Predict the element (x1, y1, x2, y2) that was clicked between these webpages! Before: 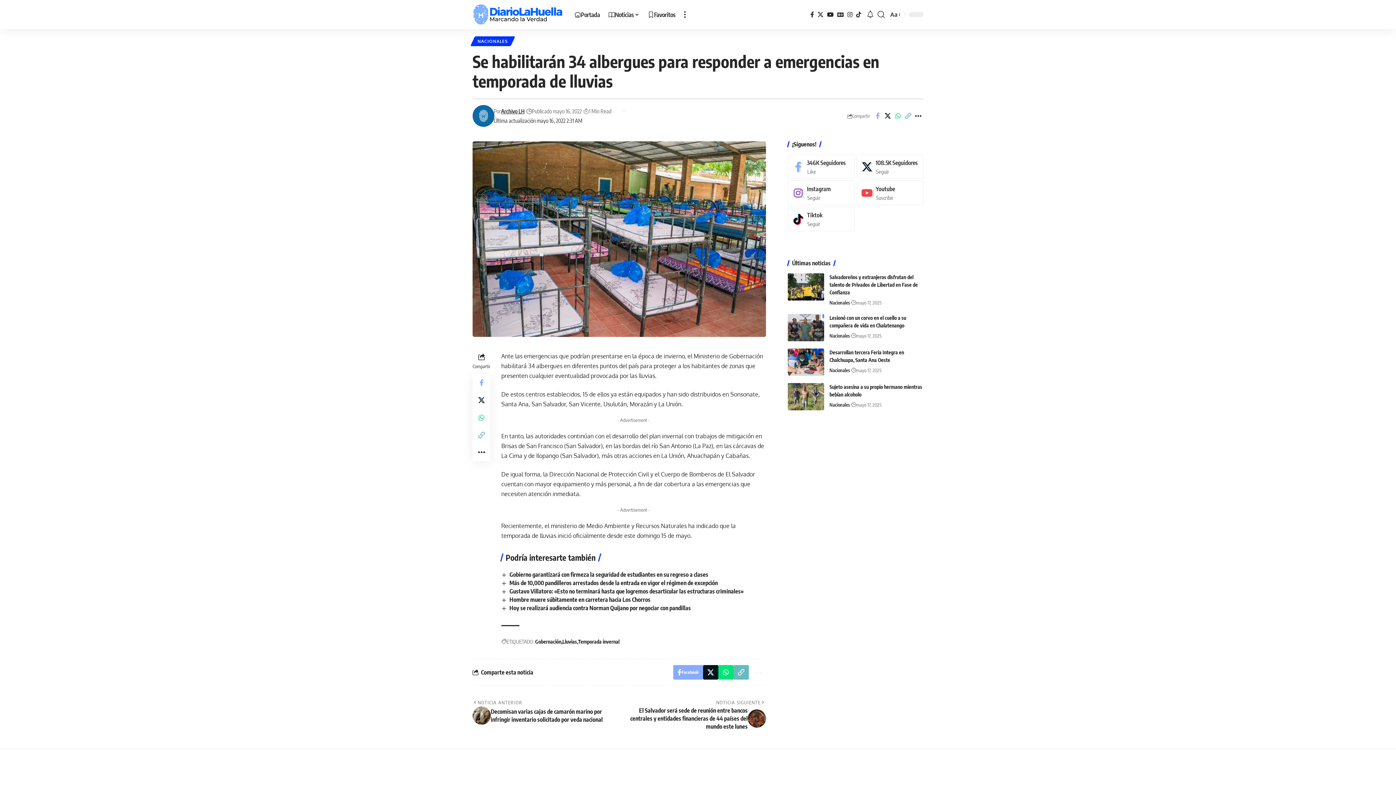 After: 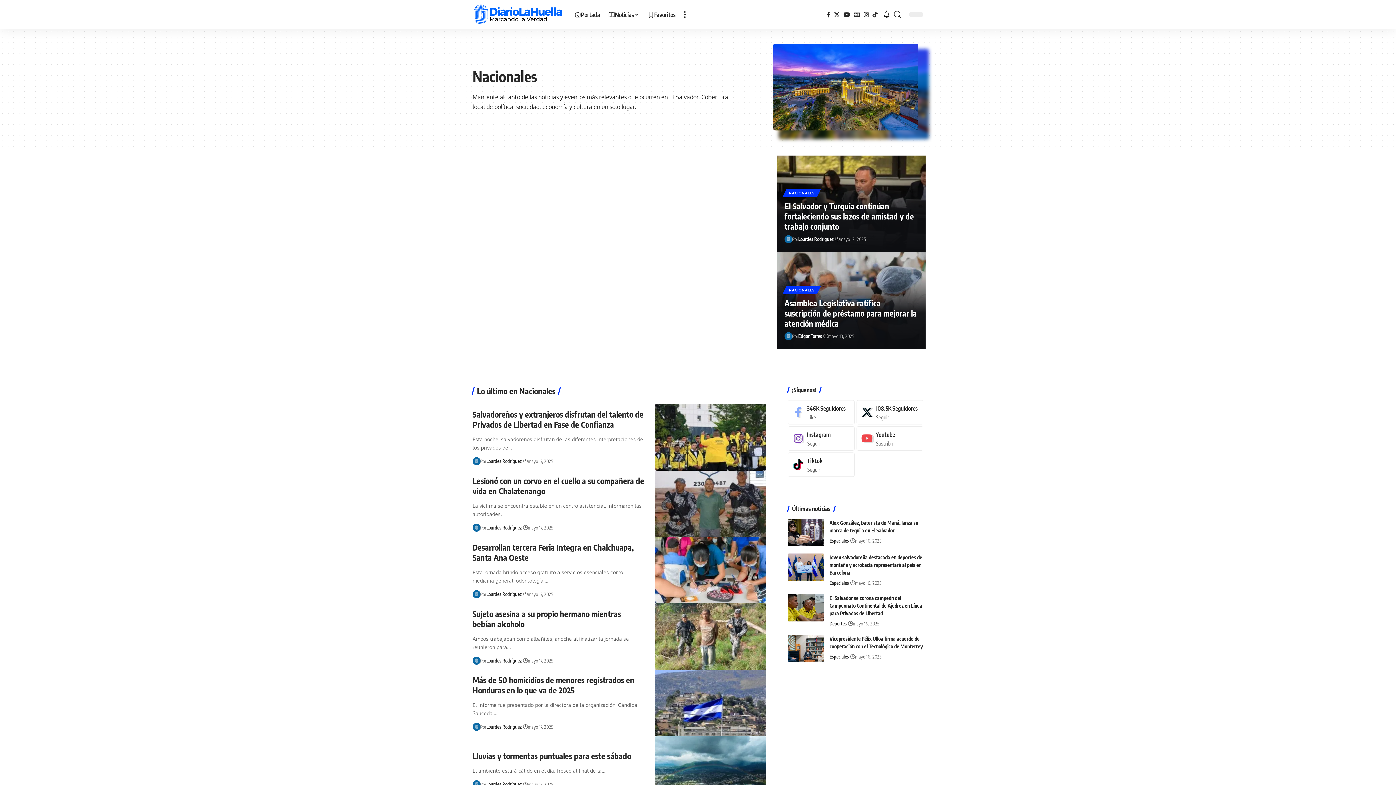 Action: label: Nacionales bbox: (829, 401, 850, 409)